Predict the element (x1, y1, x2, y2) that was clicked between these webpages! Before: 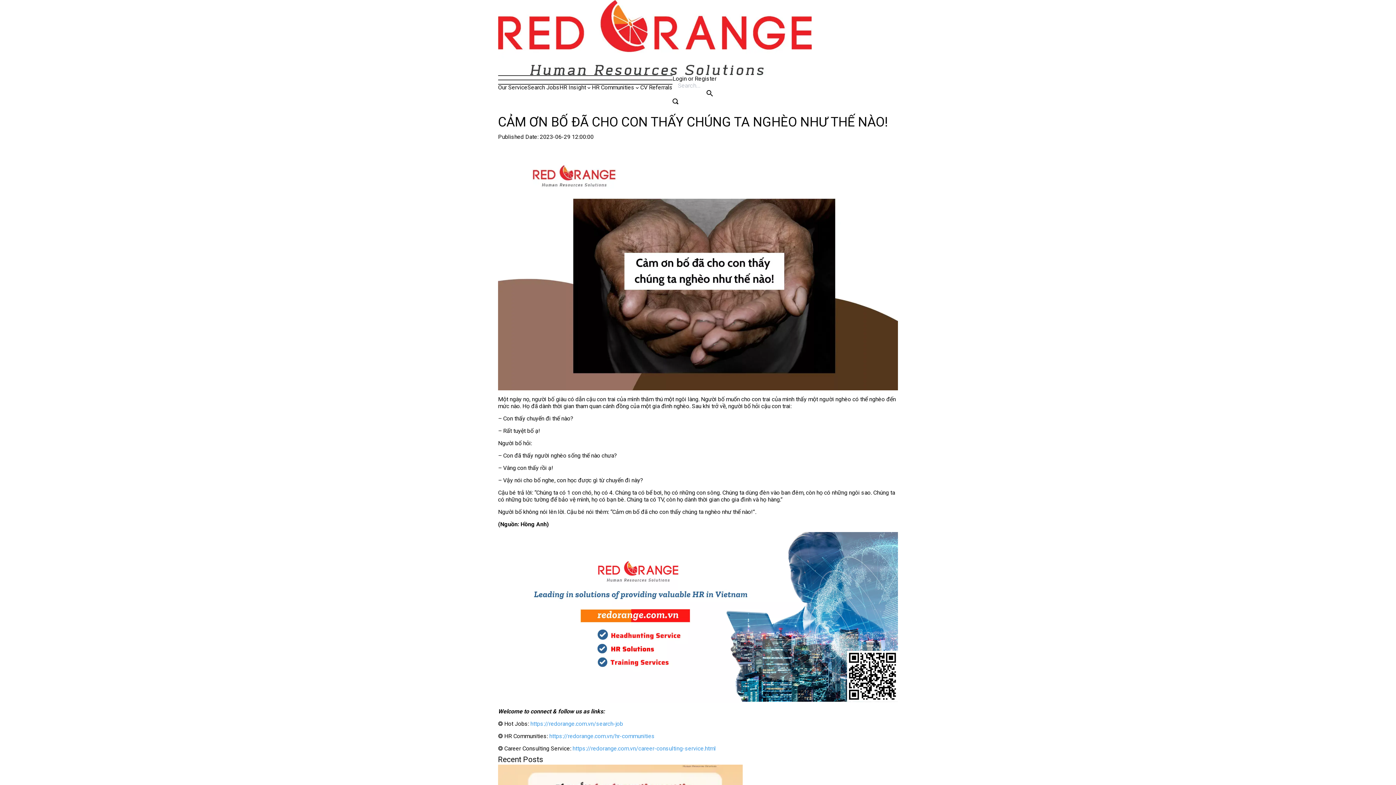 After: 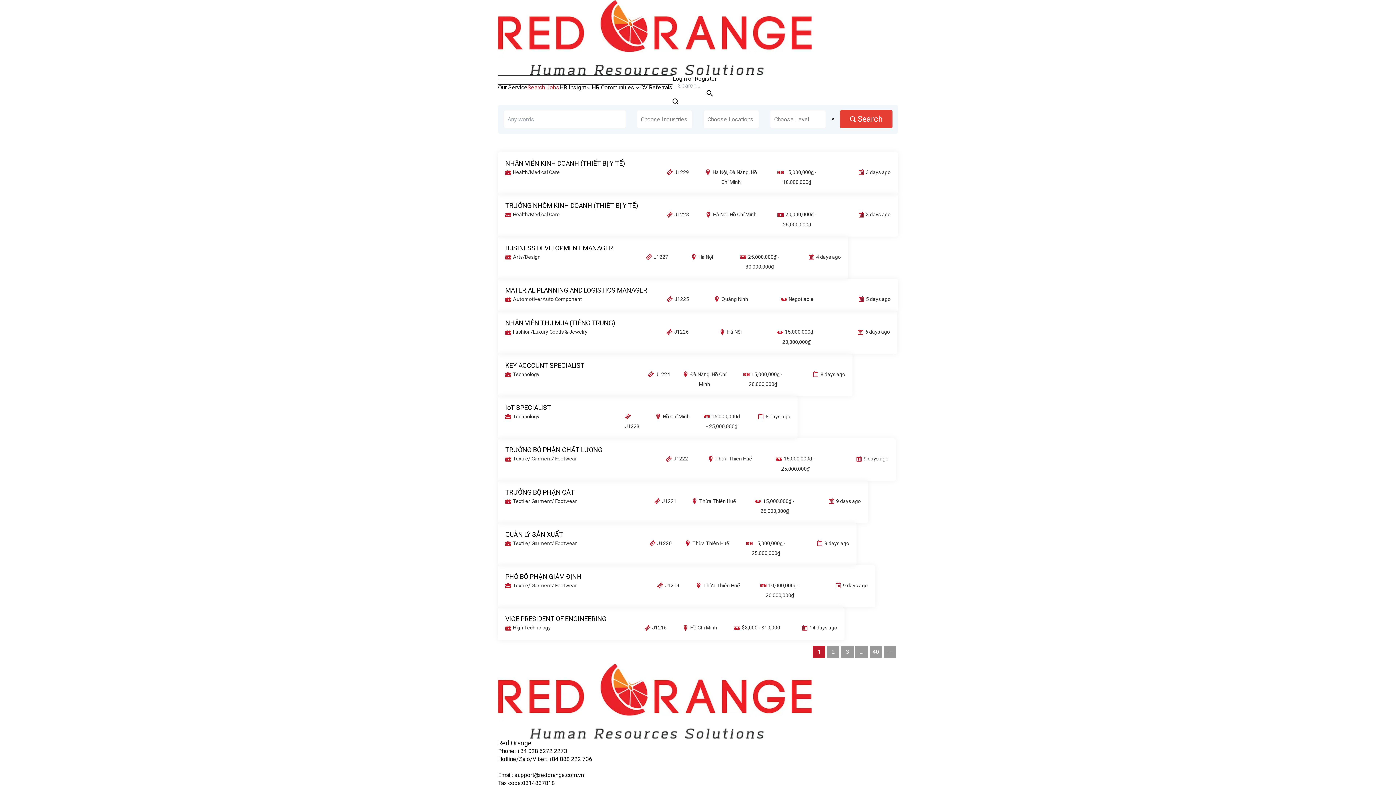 Action: label: Search Jobs bbox: (527, 84, 559, 90)